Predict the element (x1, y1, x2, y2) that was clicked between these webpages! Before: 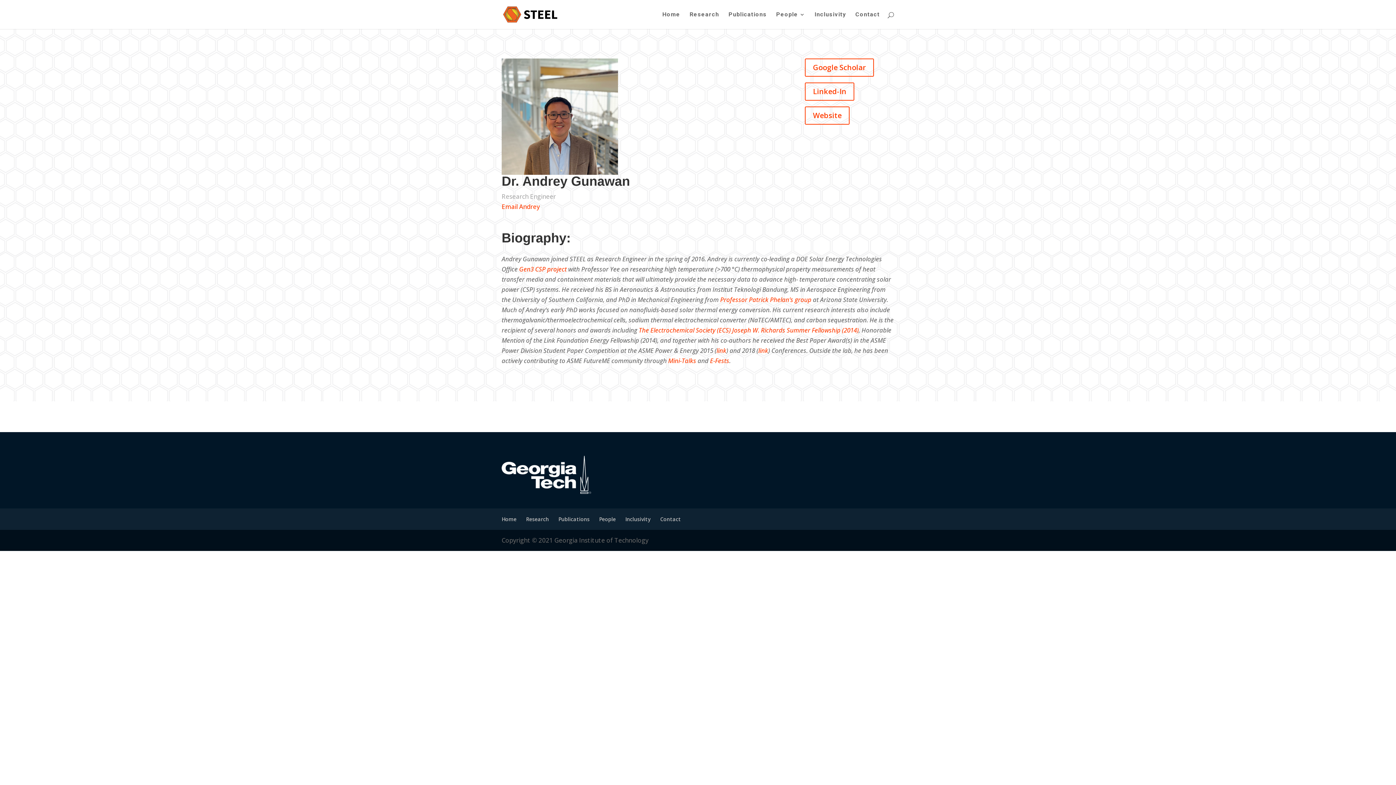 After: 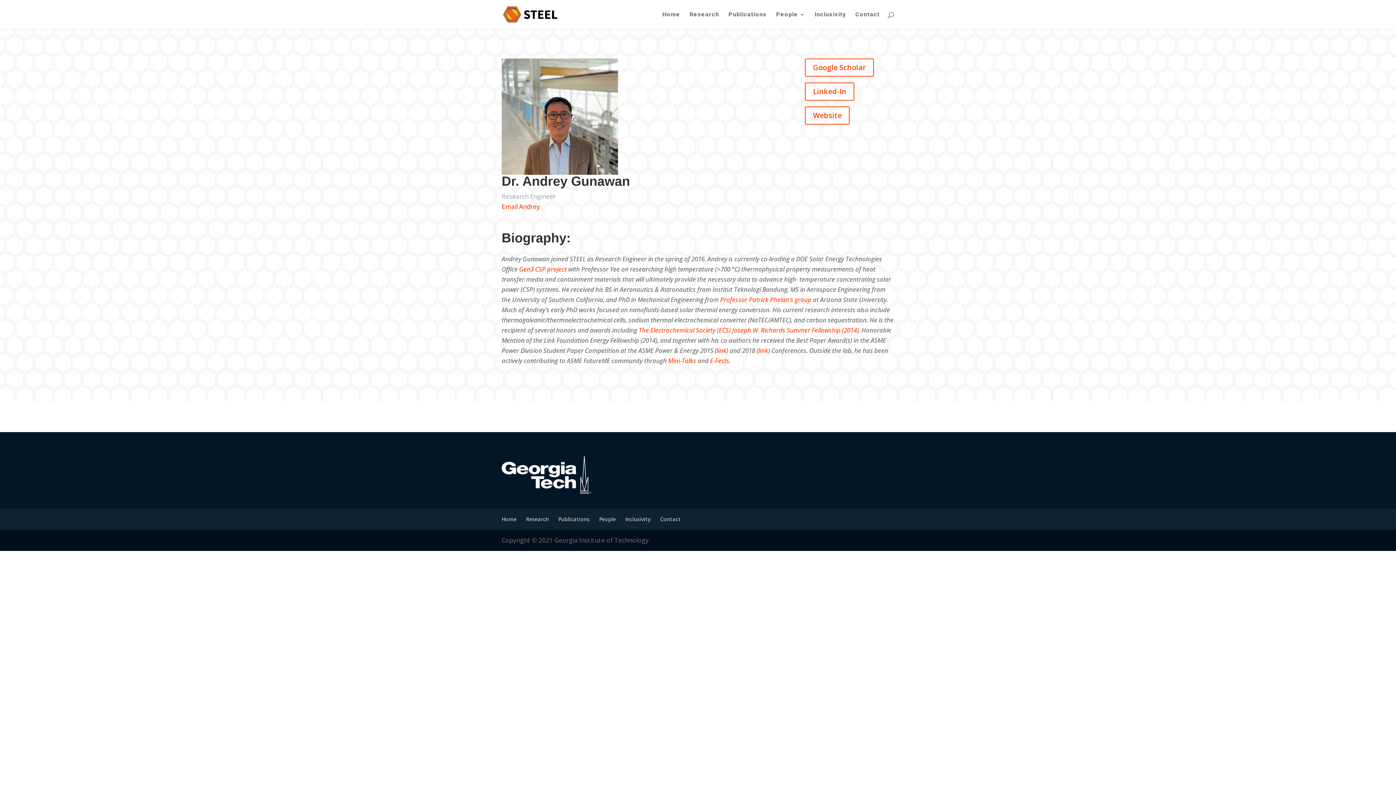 Action: bbox: (716, 346, 726, 354) label: link